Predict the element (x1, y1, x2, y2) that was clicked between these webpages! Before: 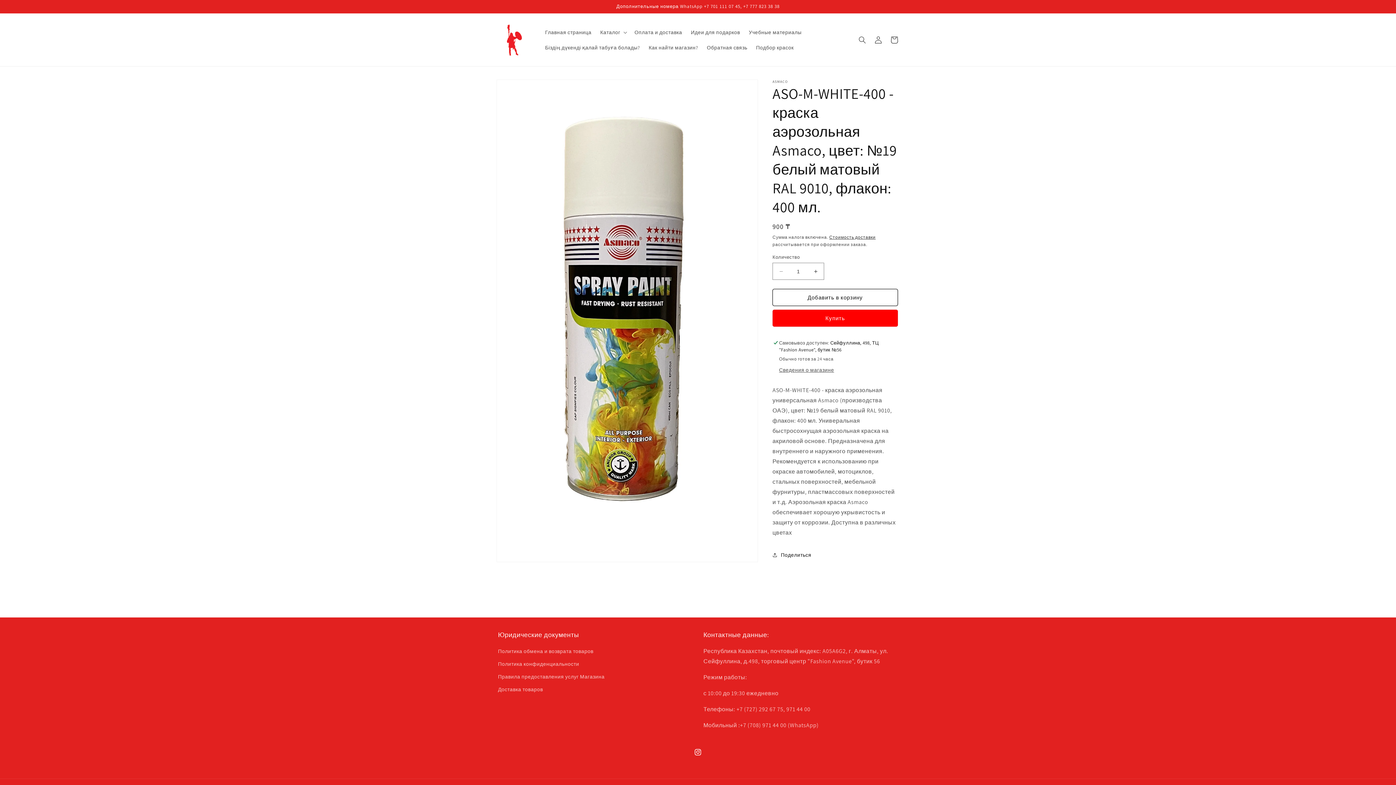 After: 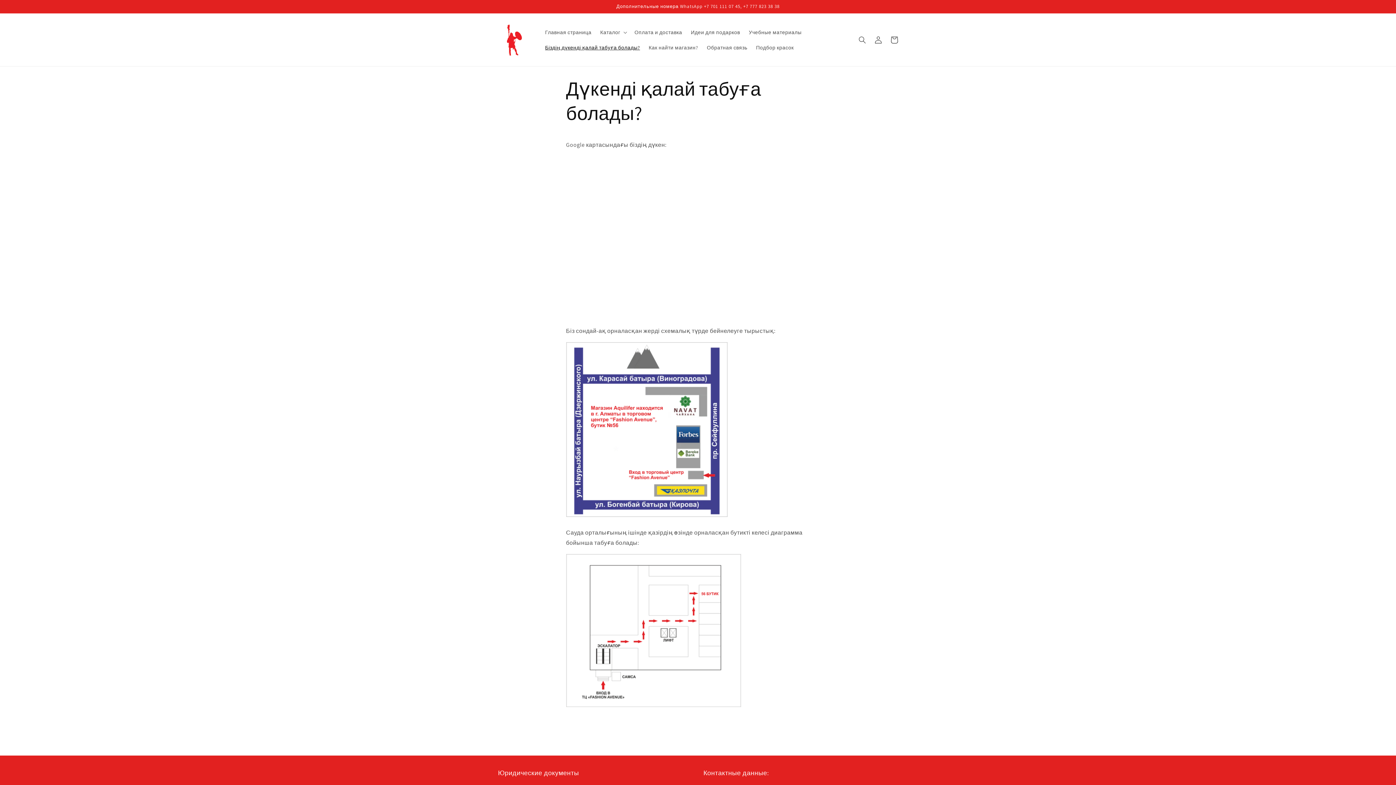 Action: label: Біздің дүкенді қалай табуға болады? bbox: (540, 39, 644, 55)